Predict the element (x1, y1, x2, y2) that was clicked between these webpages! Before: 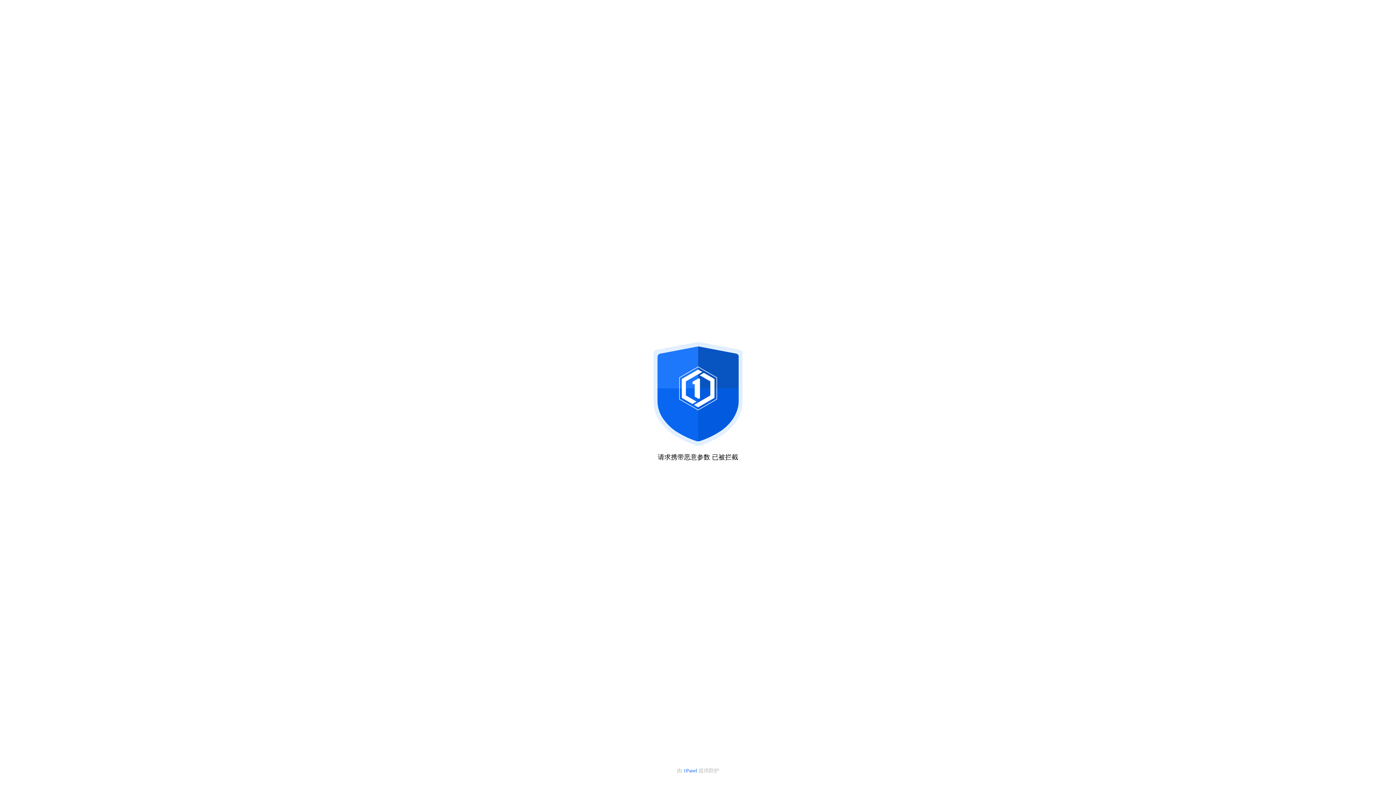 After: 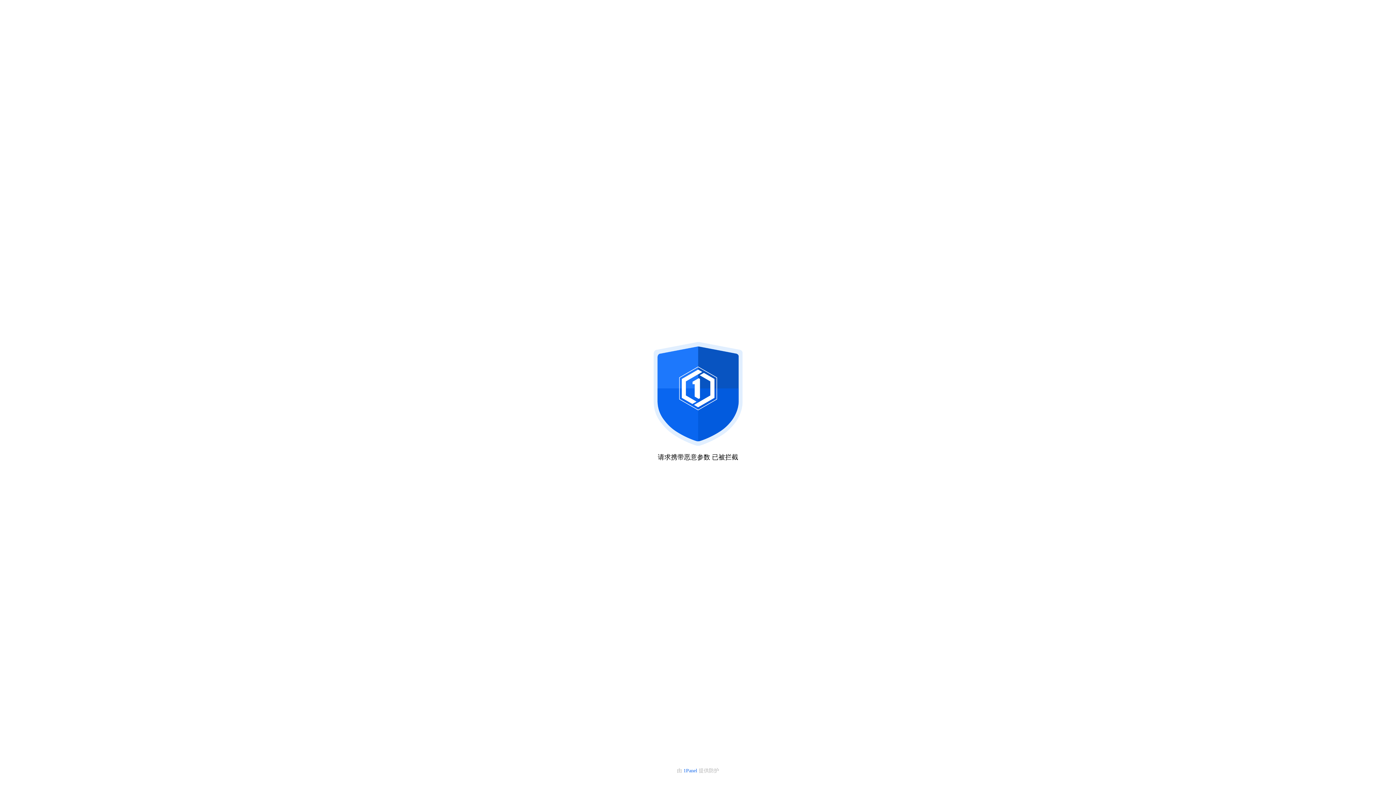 Action: label: 1Panel  bbox: (683, 768, 698, 773)